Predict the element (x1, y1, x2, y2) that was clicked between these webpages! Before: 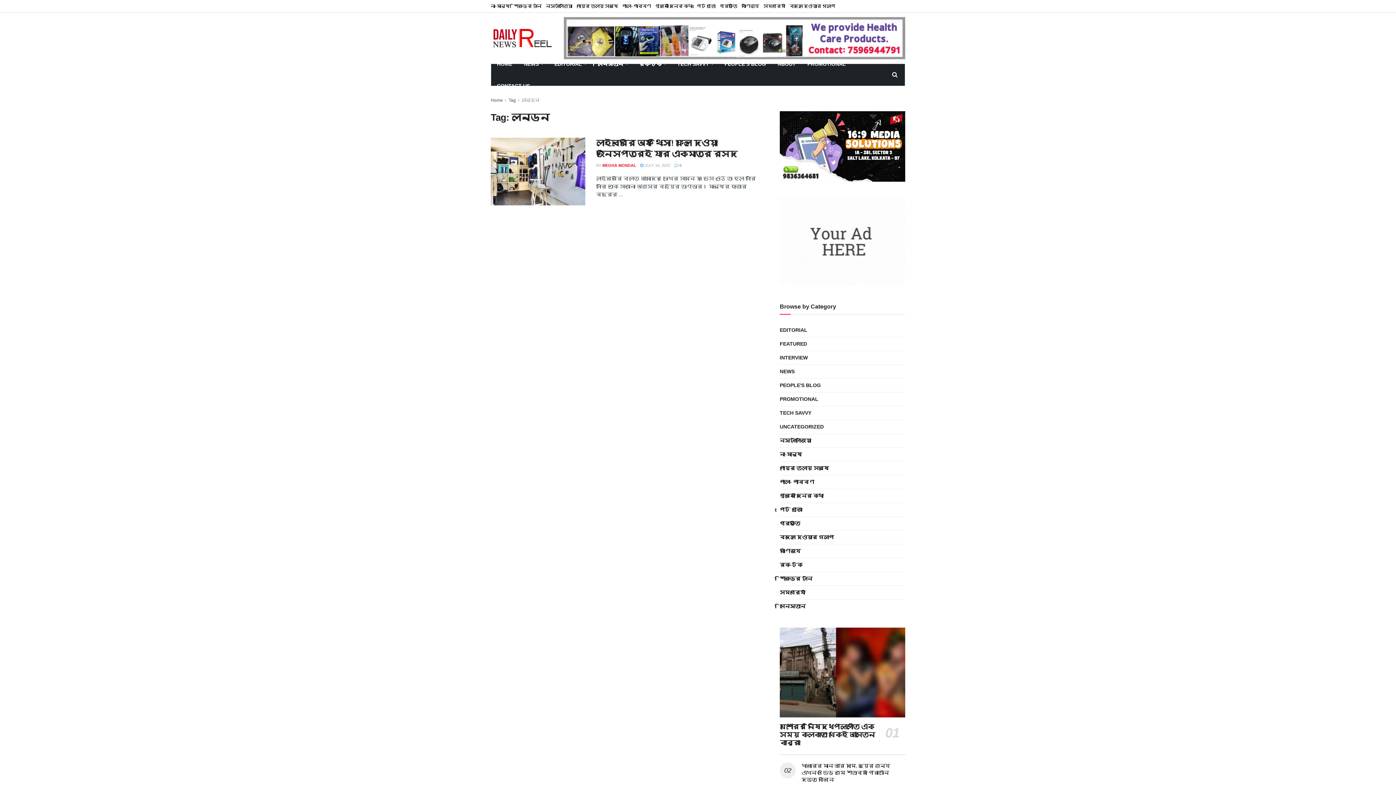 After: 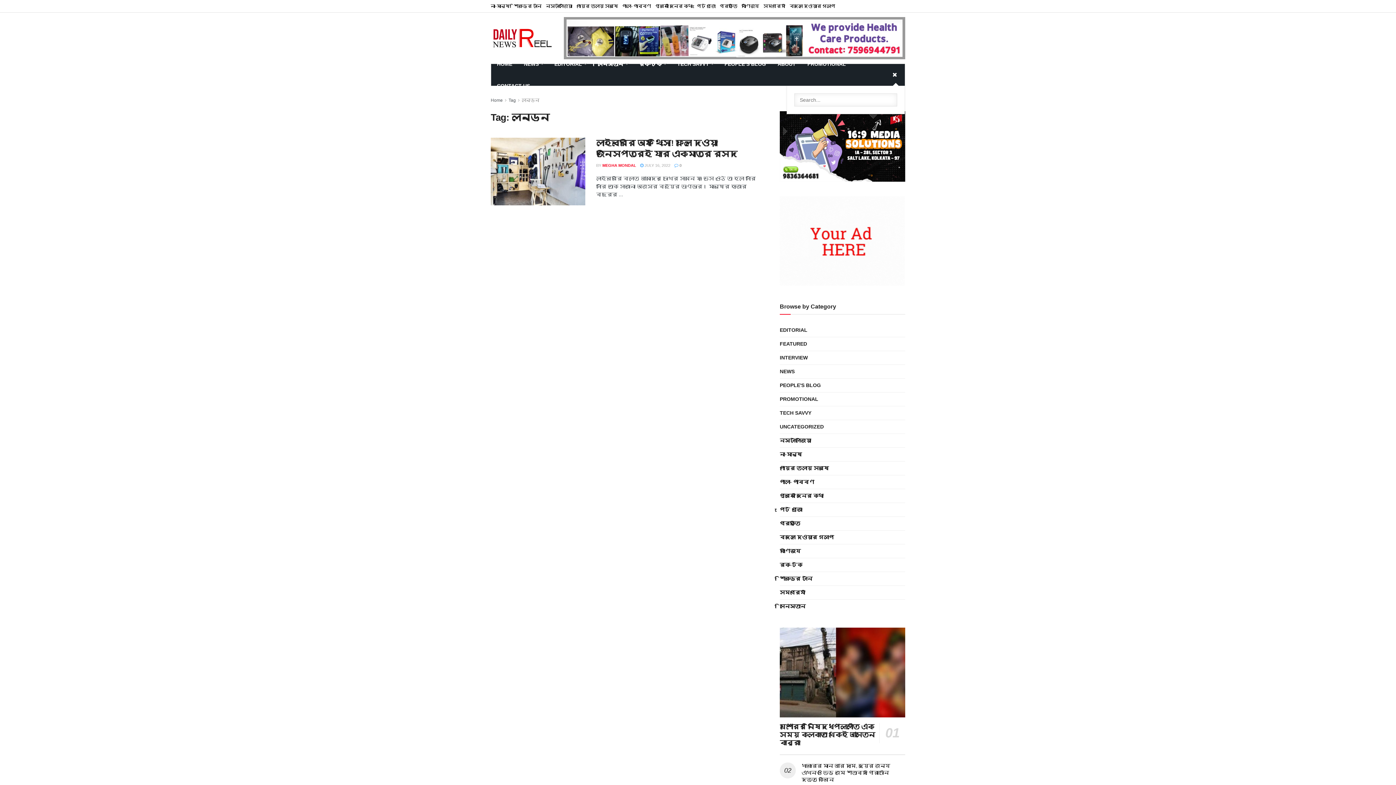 Action: bbox: (892, 64, 897, 85)